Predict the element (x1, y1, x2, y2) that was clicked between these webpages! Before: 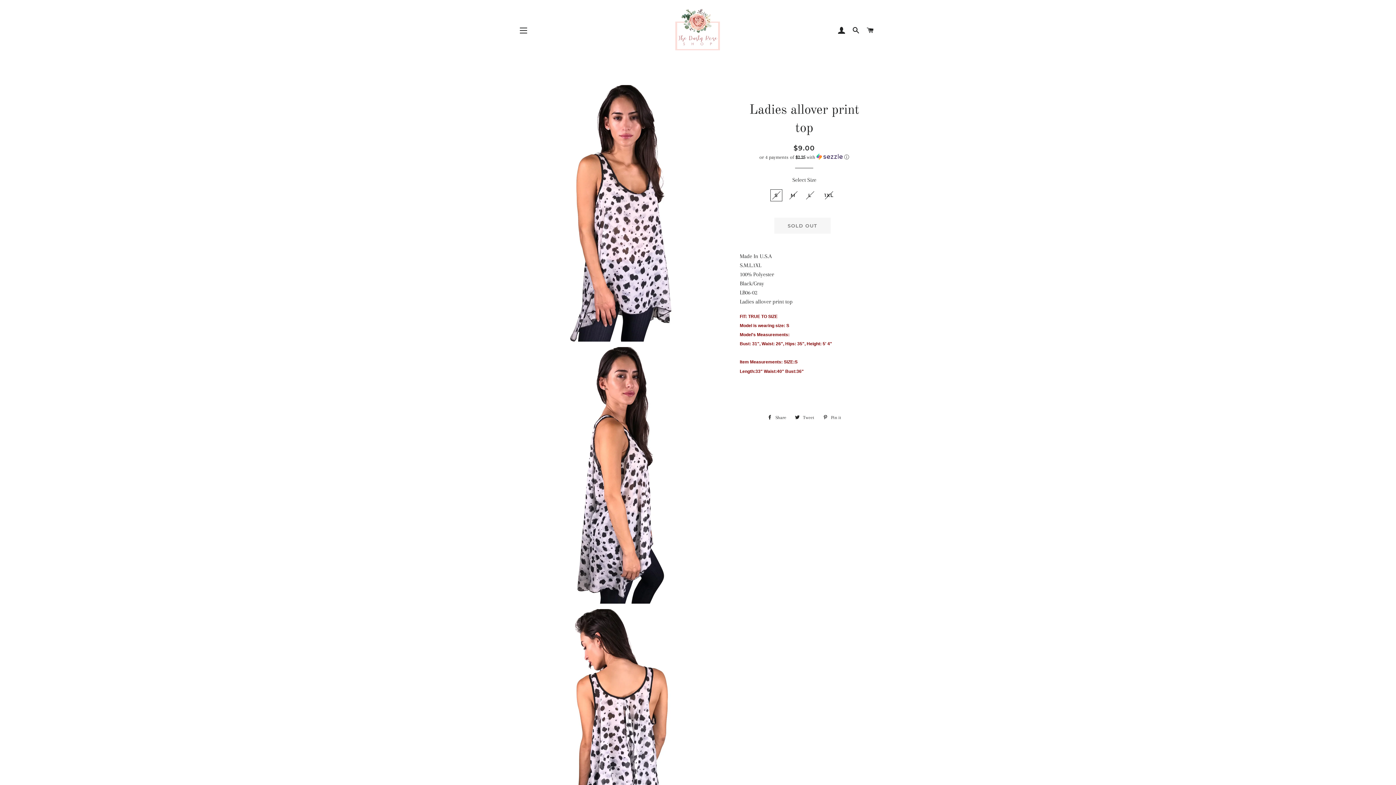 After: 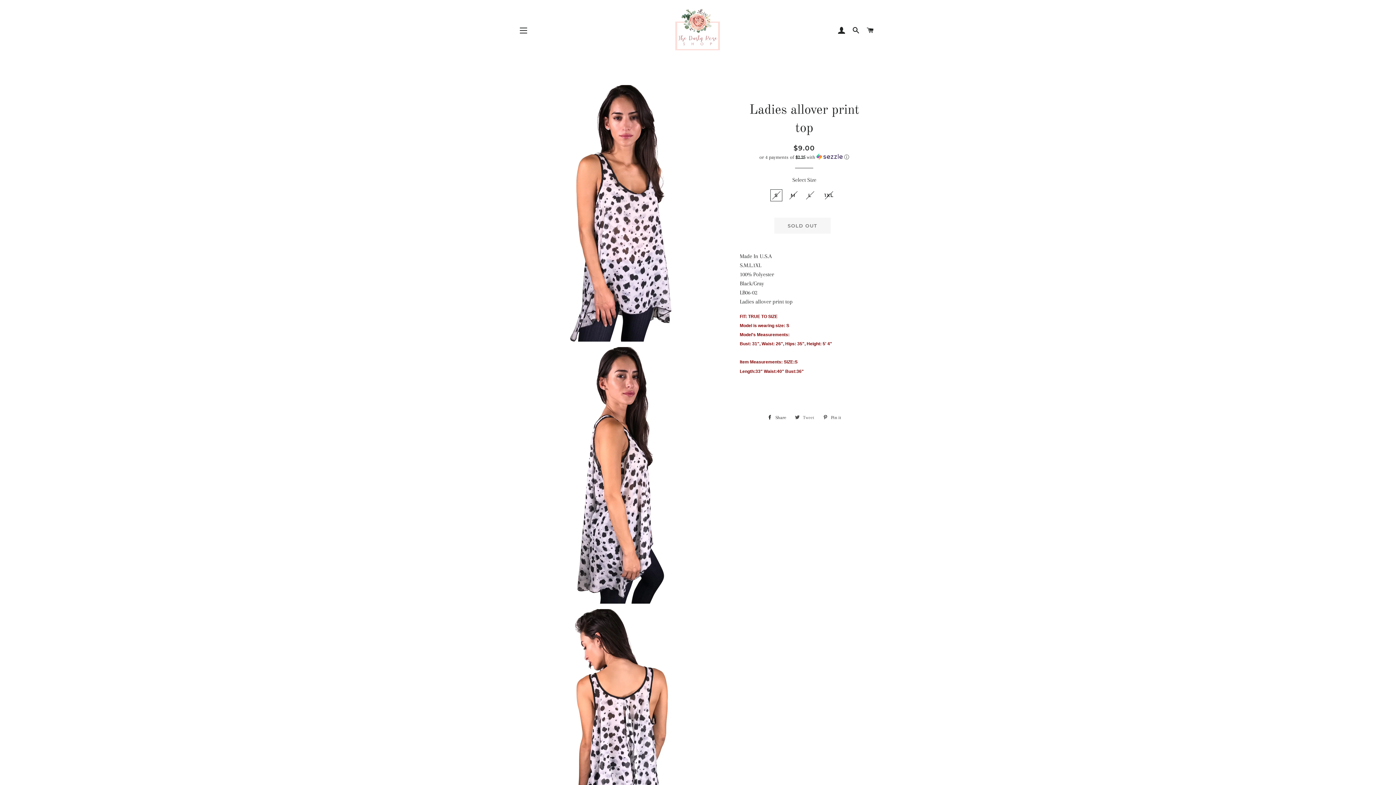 Action: label:  Tweet
Tweet on Twitter bbox: (791, 412, 818, 423)